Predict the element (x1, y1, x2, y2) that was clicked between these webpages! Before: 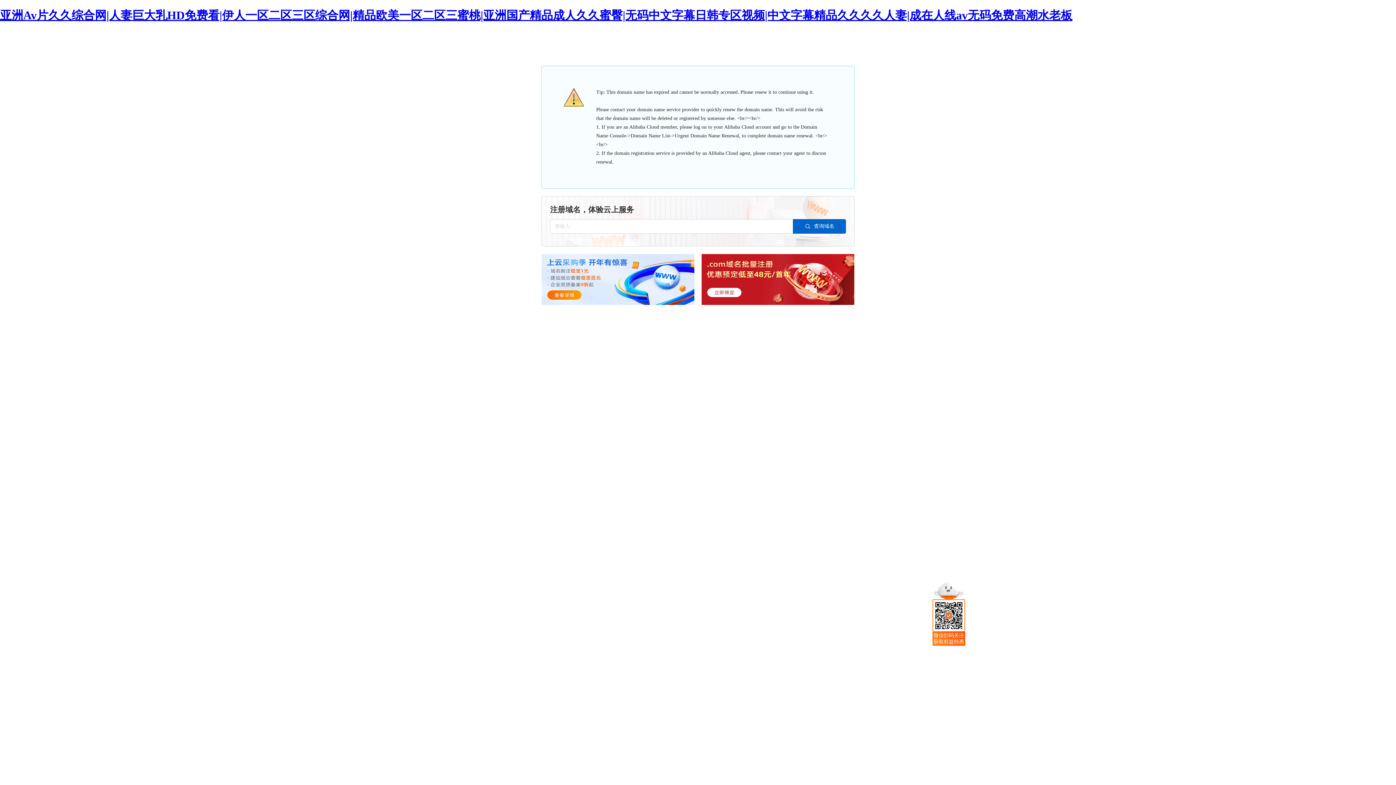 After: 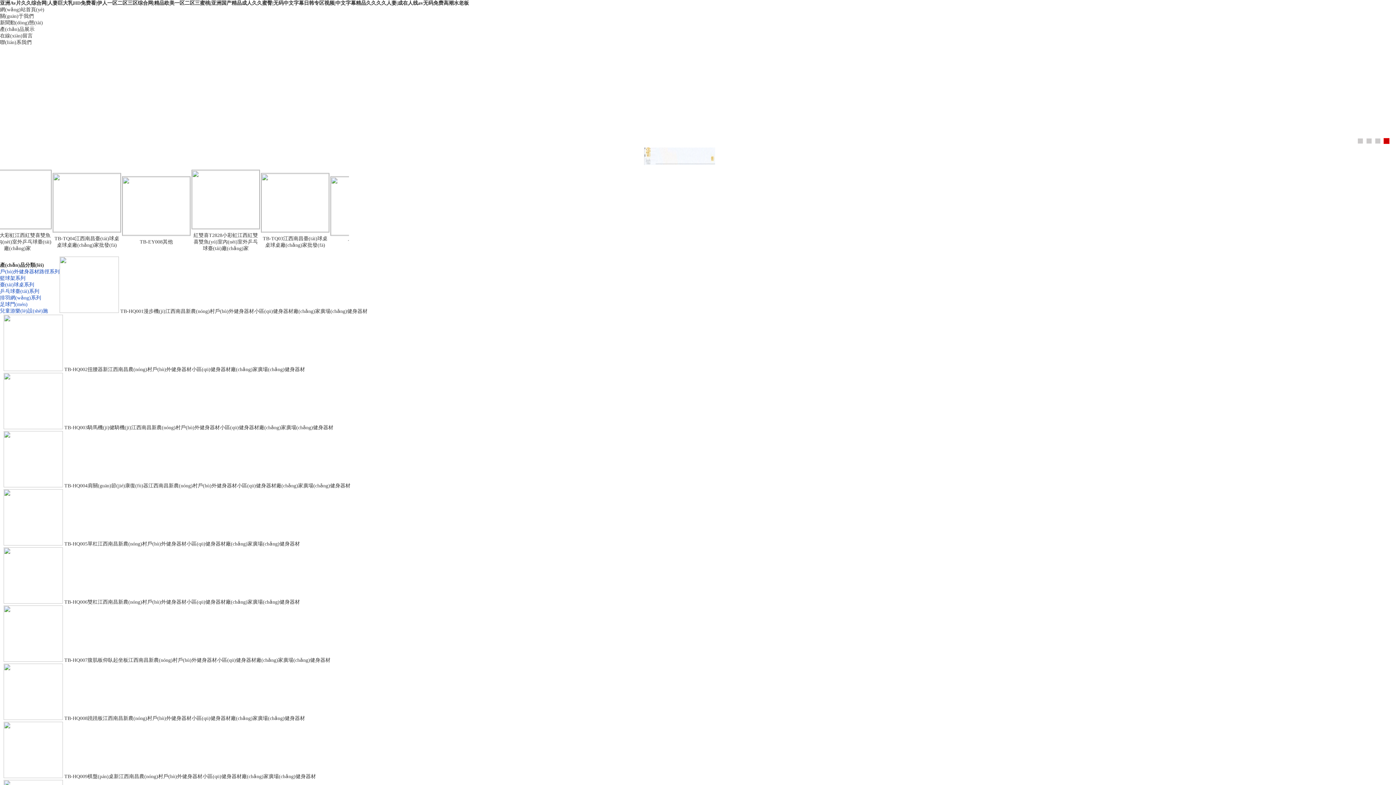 Action: label: 亚洲Av片久久综合网|人妻巨大乳HD免费看|伊人一区二区三区综合网|精品欧美一区二区三蜜桃|亚洲国产精品成人久久蜜臀|无码中文字幕日韩专区视频|中文字幕精品久久久久人妻|成在人线av无码免费高潮水老板 bbox: (0, 8, 1072, 21)